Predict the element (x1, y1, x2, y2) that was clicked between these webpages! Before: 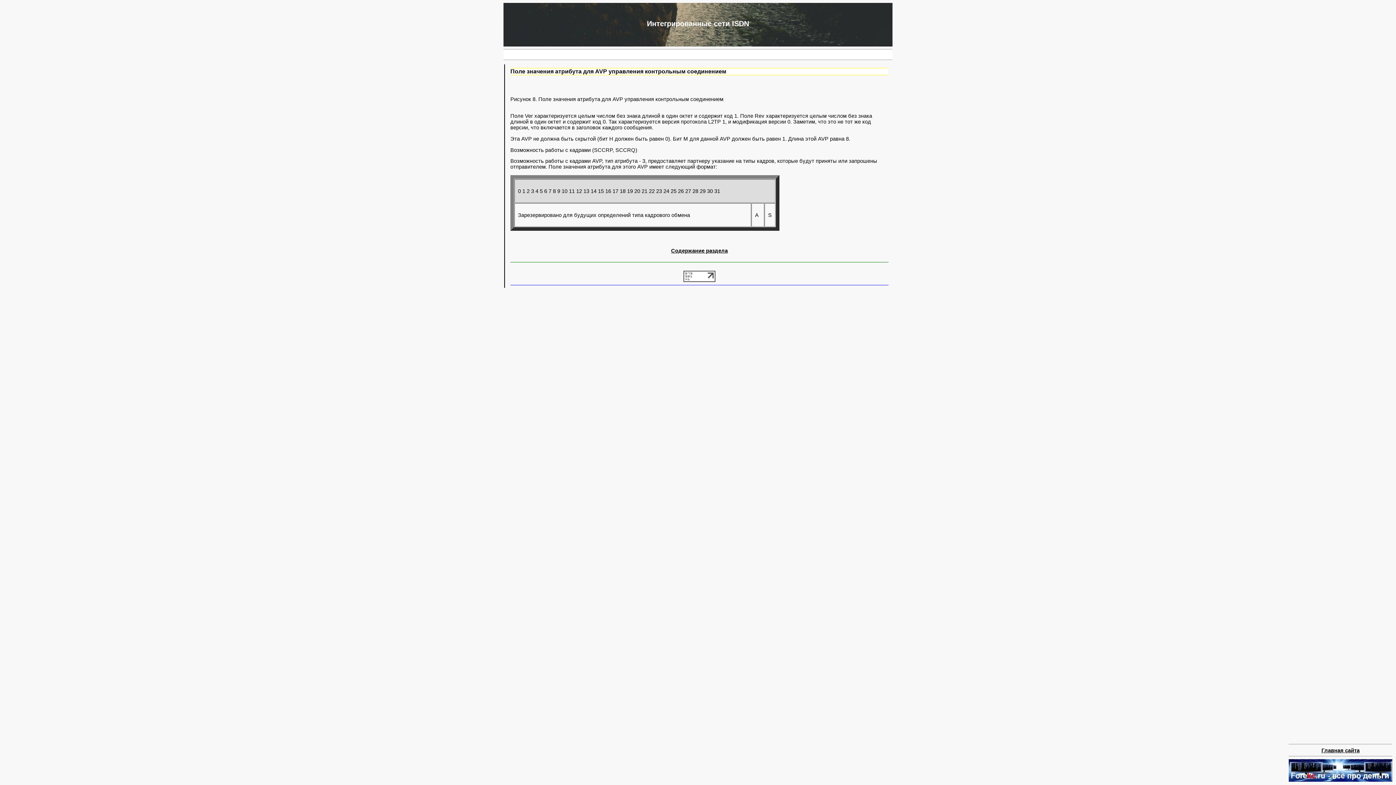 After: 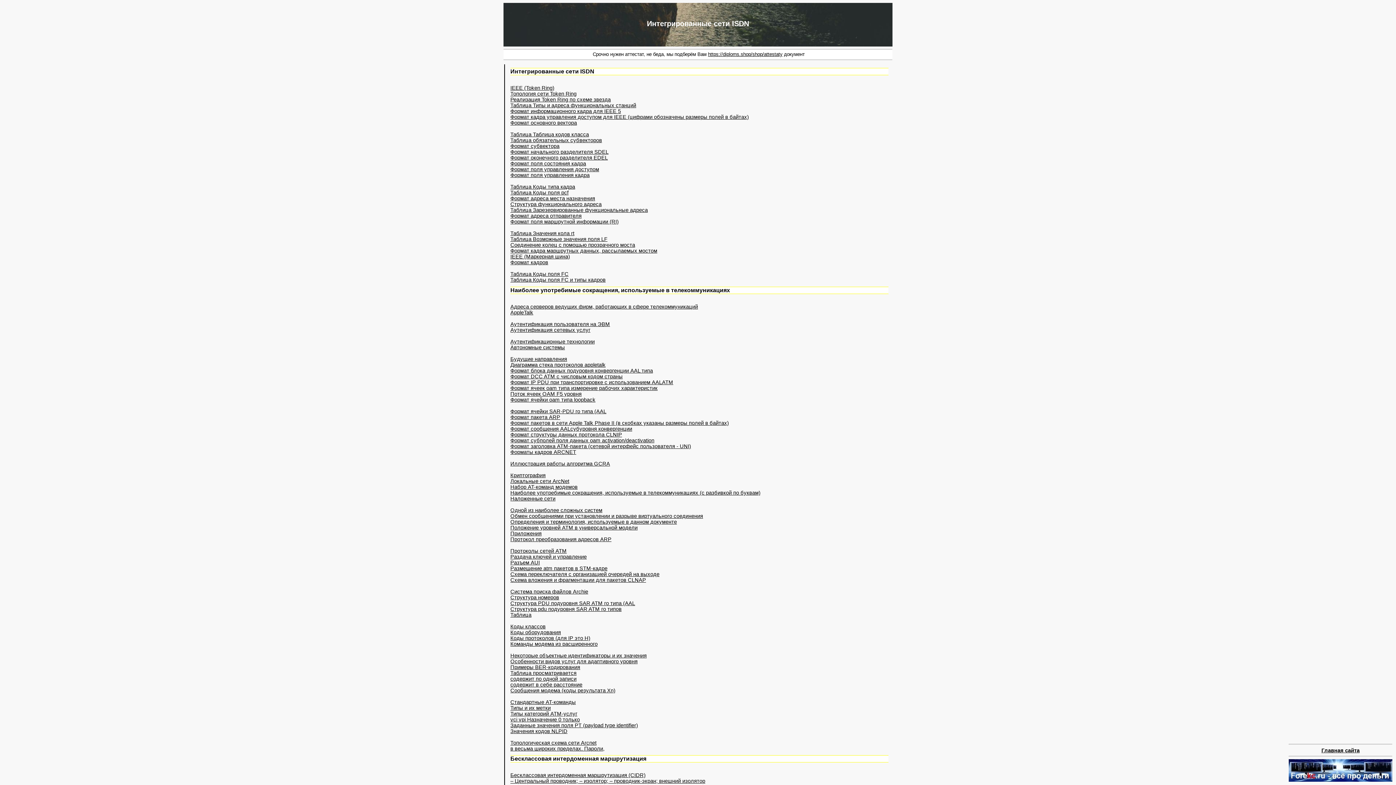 Action: label: Содержание раздела bbox: (671, 247, 728, 253)